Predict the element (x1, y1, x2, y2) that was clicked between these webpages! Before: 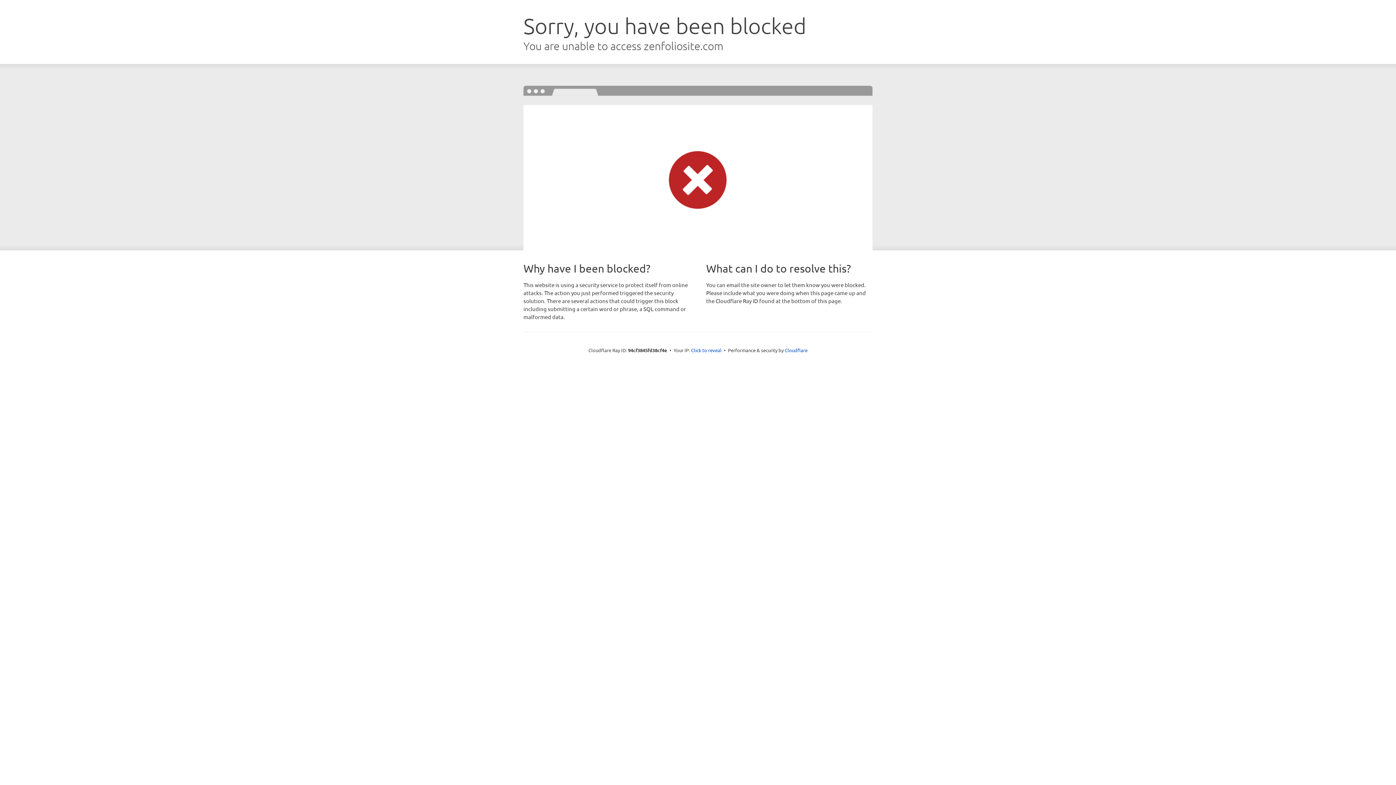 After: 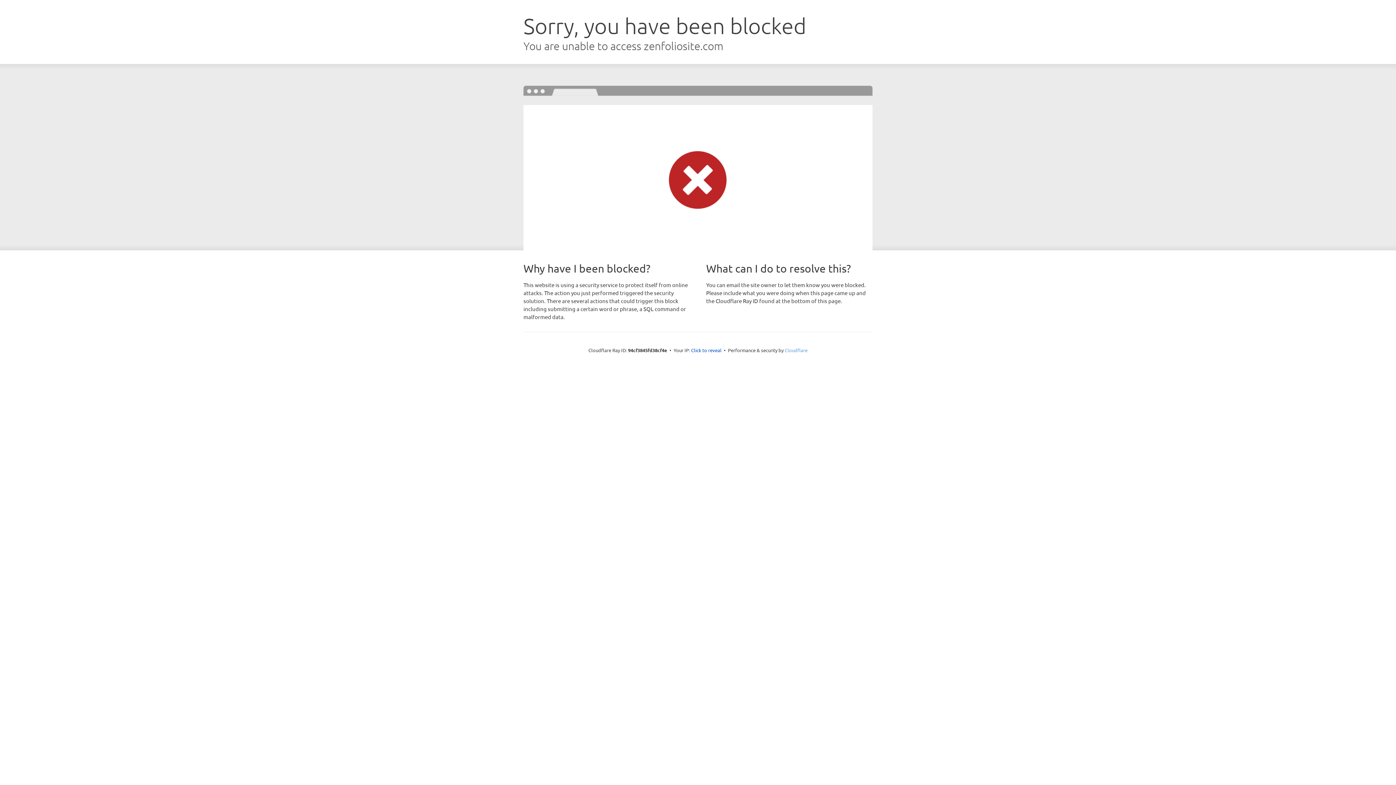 Action: label: Cloudflare bbox: (784, 347, 807, 353)